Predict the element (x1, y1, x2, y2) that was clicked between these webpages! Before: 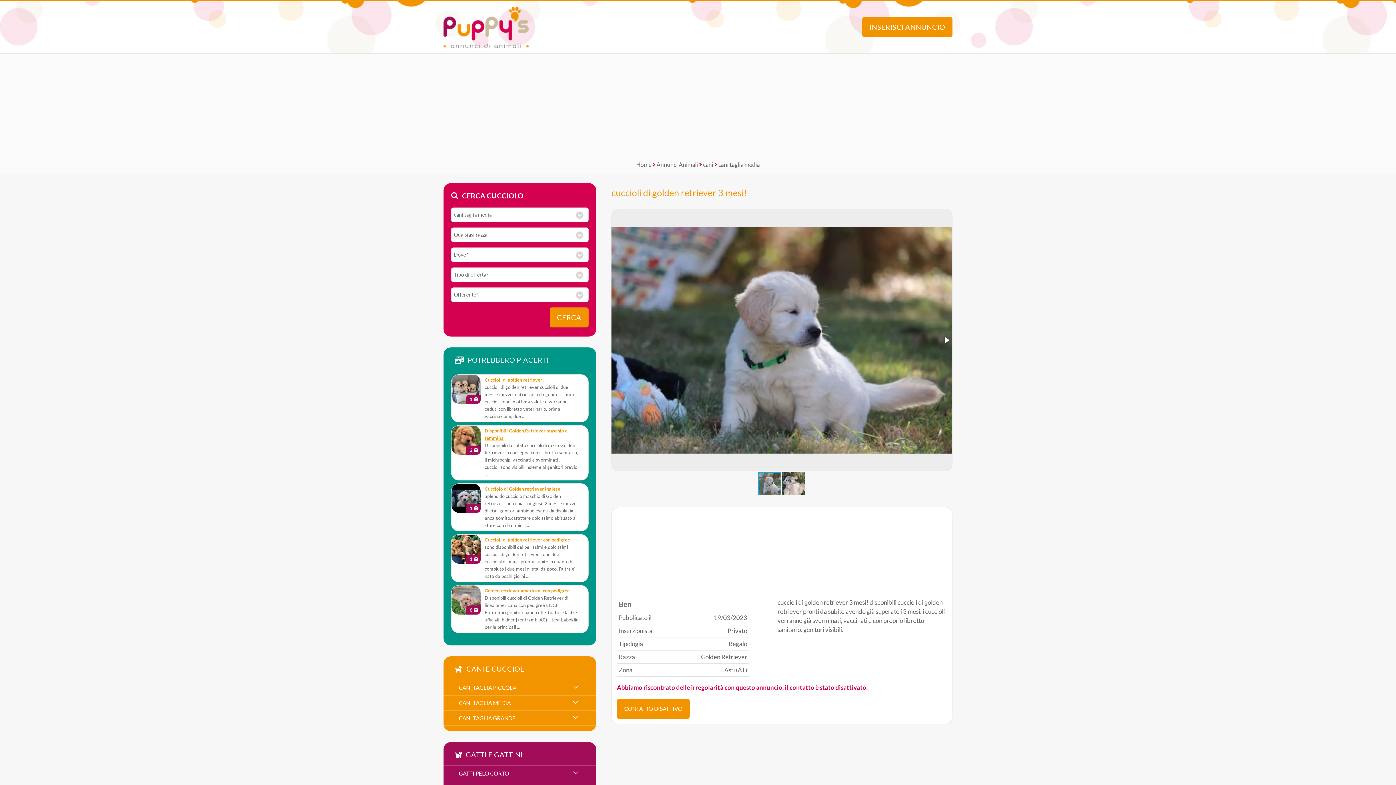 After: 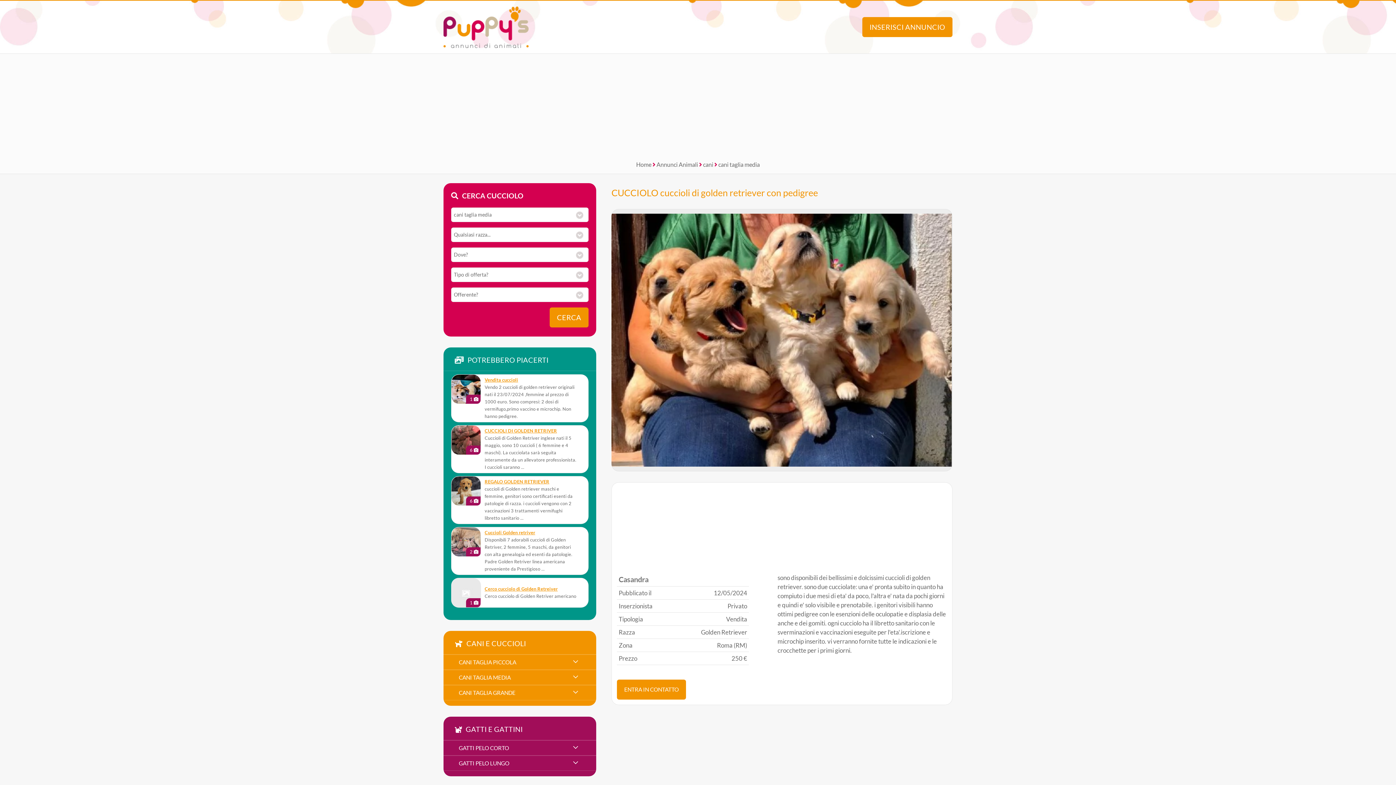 Action: label: Cuccioli di golden retriever con pedigree bbox: (484, 536, 578, 544)